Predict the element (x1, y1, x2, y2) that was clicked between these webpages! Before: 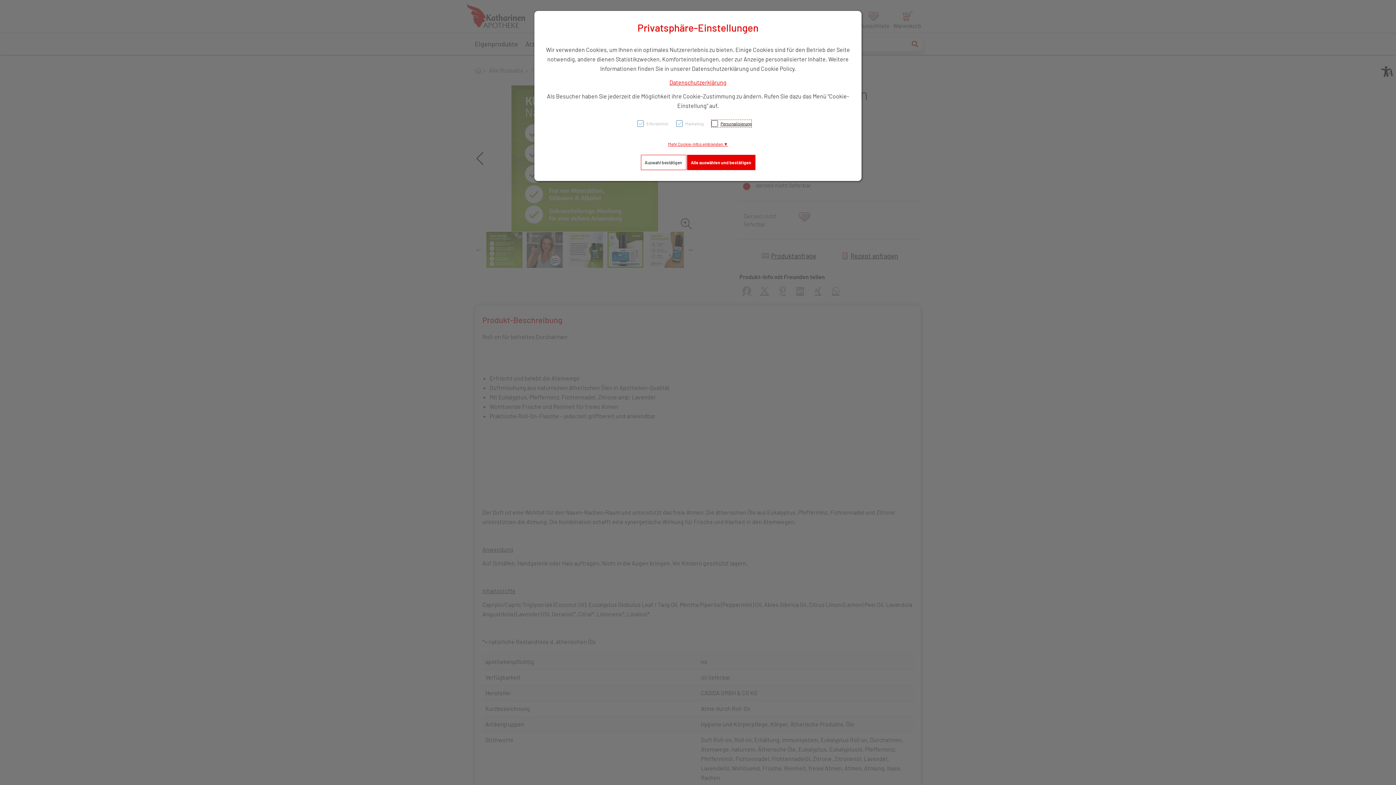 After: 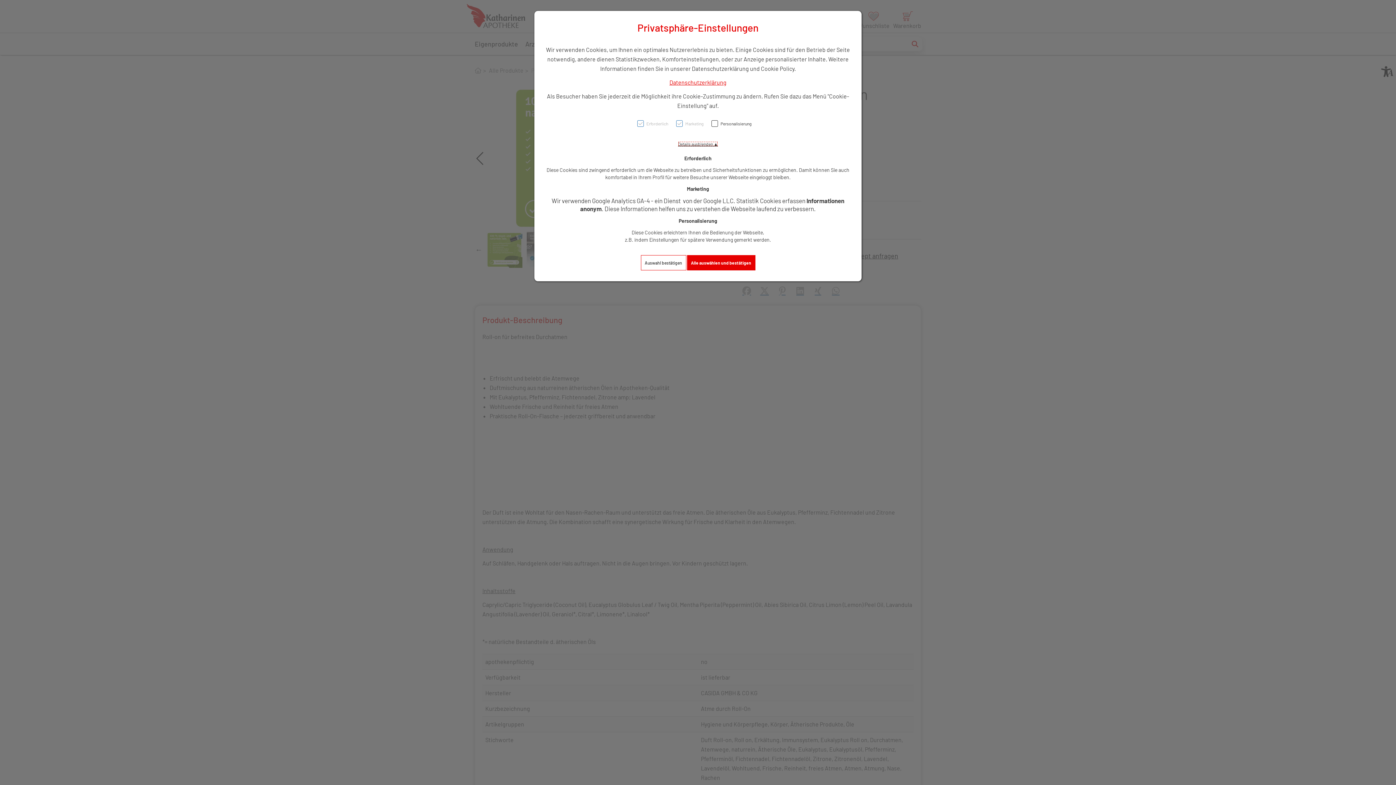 Action: label: Mehr Cookie-Infos einblenden ▼ bbox: (668, 141, 728, 146)